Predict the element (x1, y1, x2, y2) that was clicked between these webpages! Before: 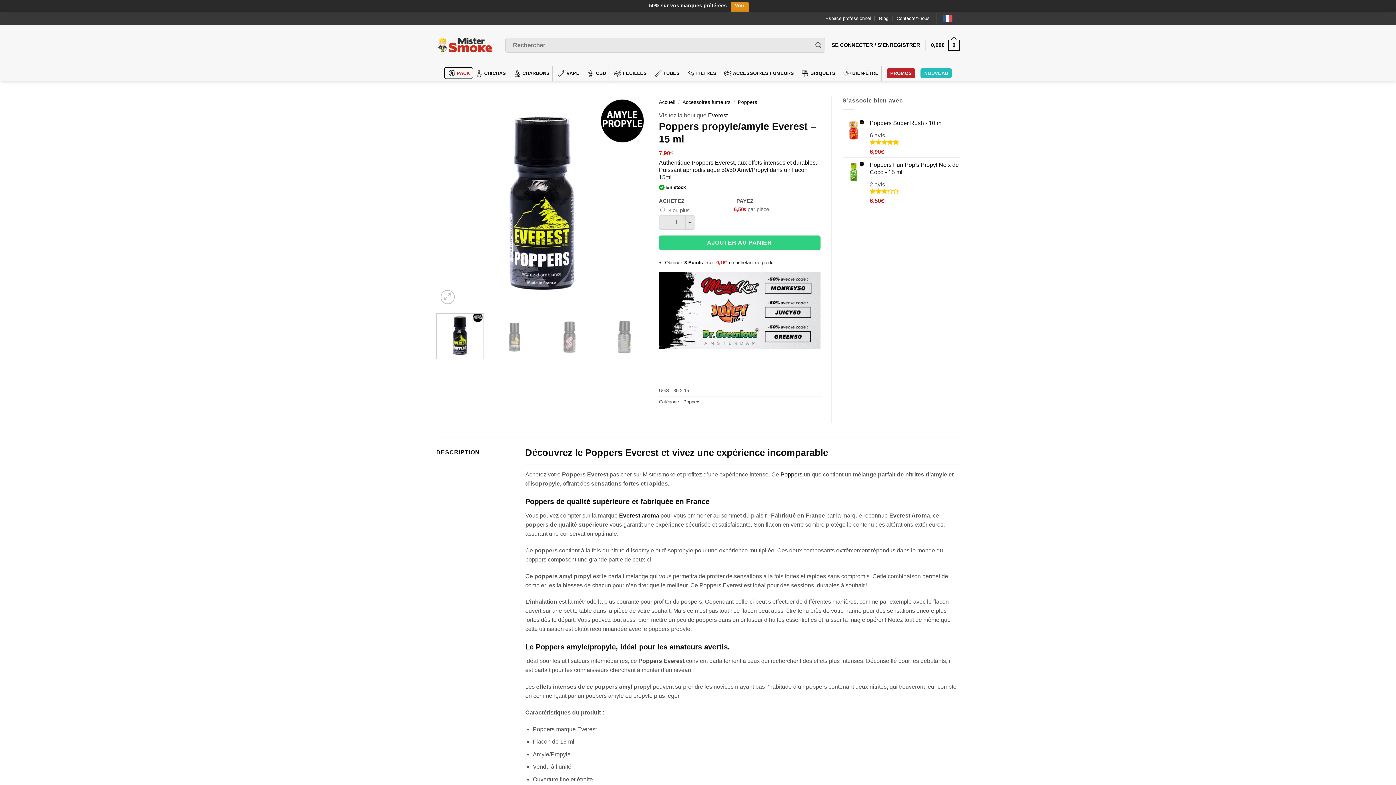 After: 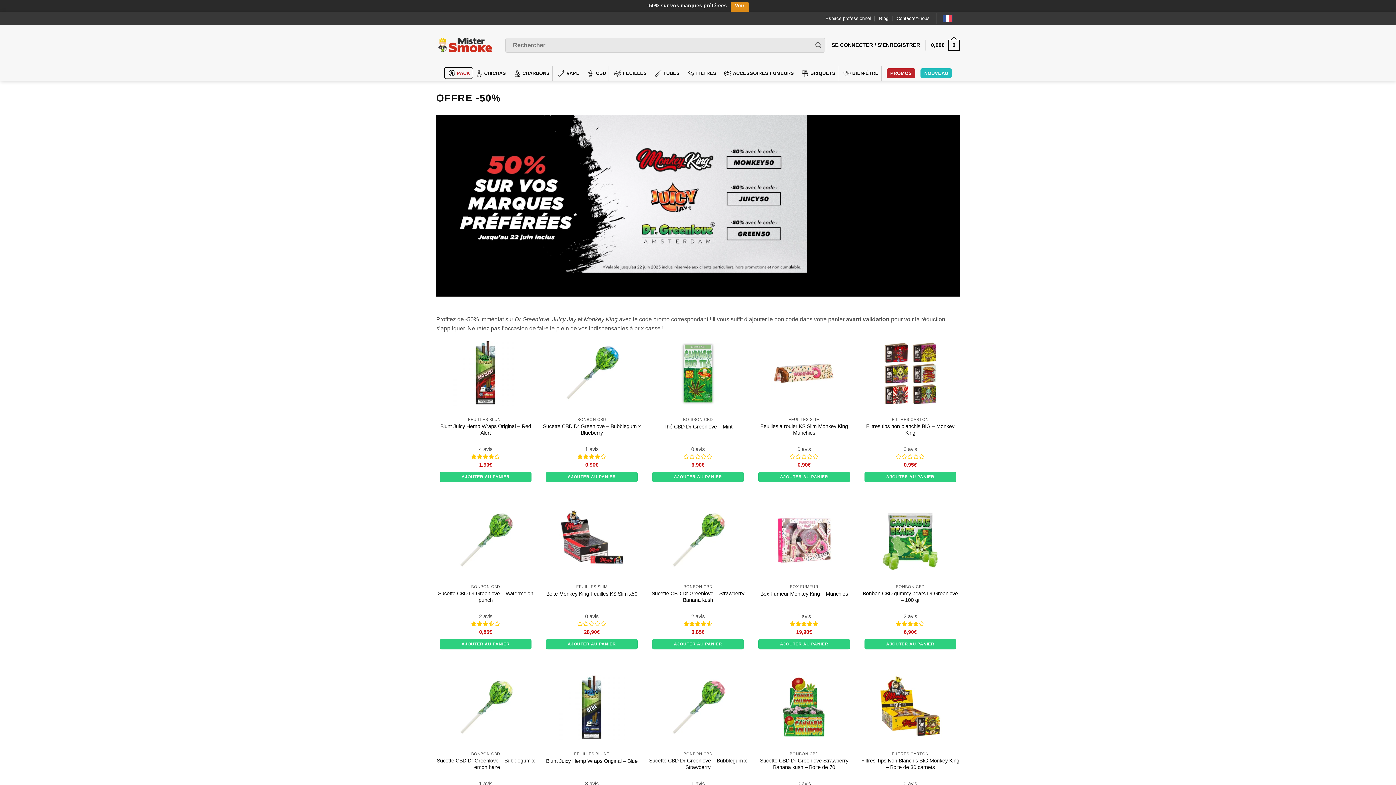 Action: label: Voir bbox: (730, 1, 748, 14)